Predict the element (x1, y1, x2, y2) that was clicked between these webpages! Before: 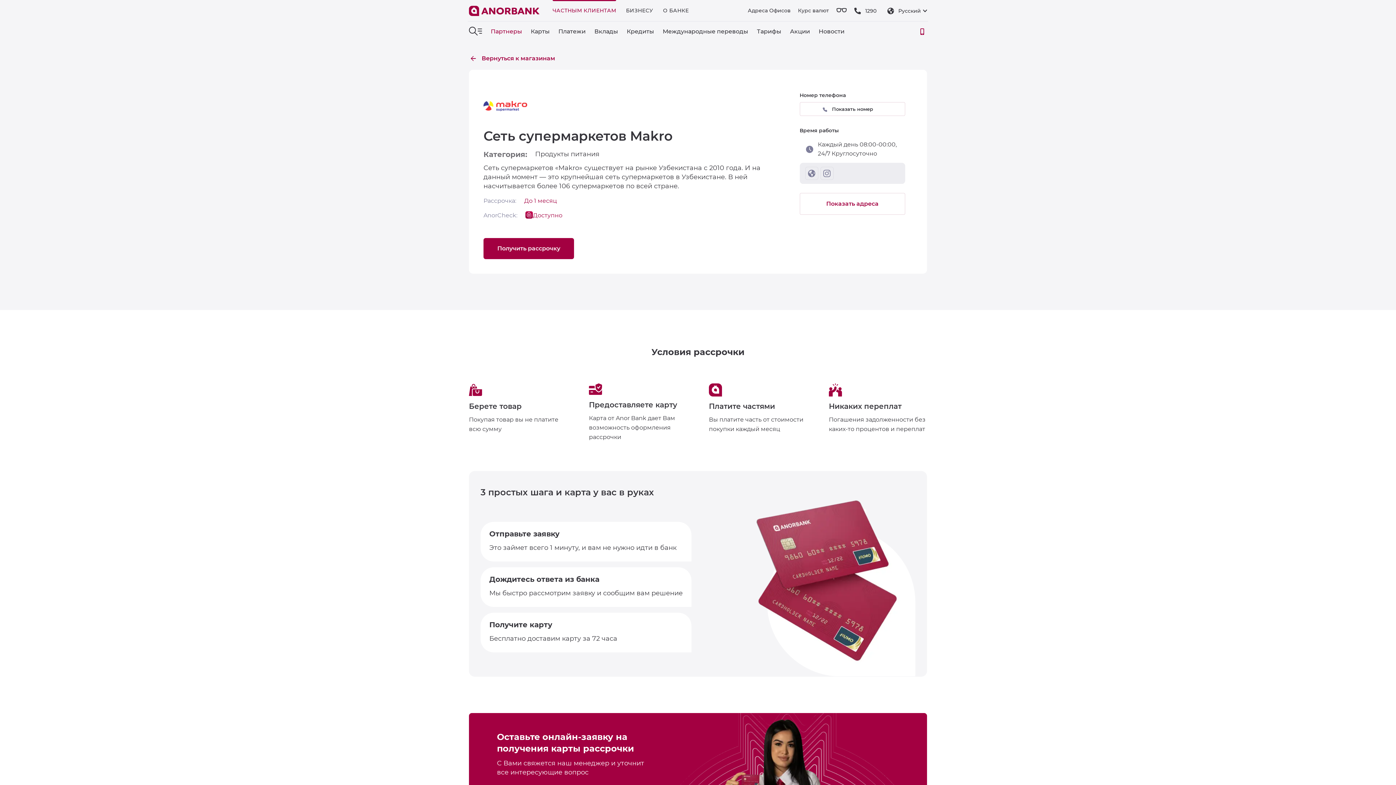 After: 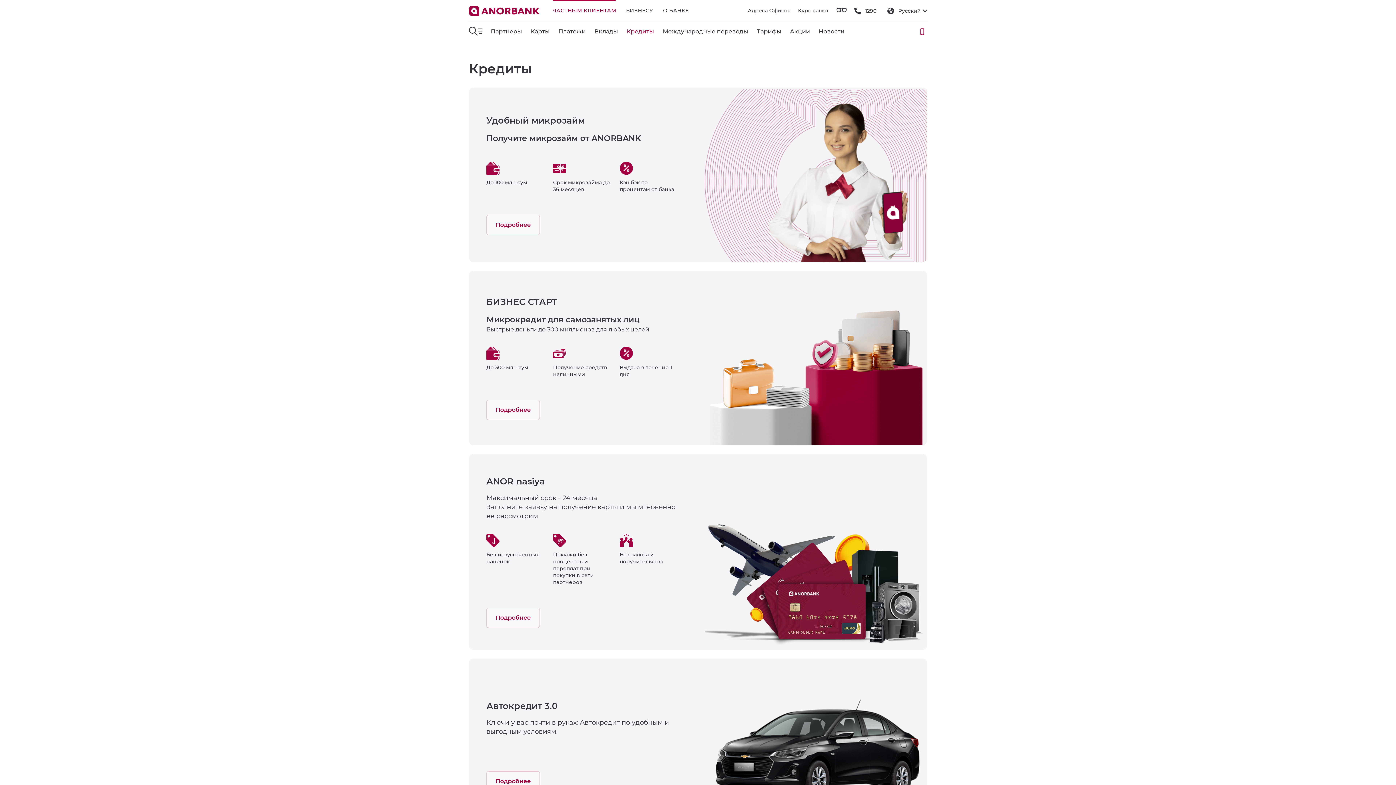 Action: bbox: (626, 27, 654, 34) label: Кредиты